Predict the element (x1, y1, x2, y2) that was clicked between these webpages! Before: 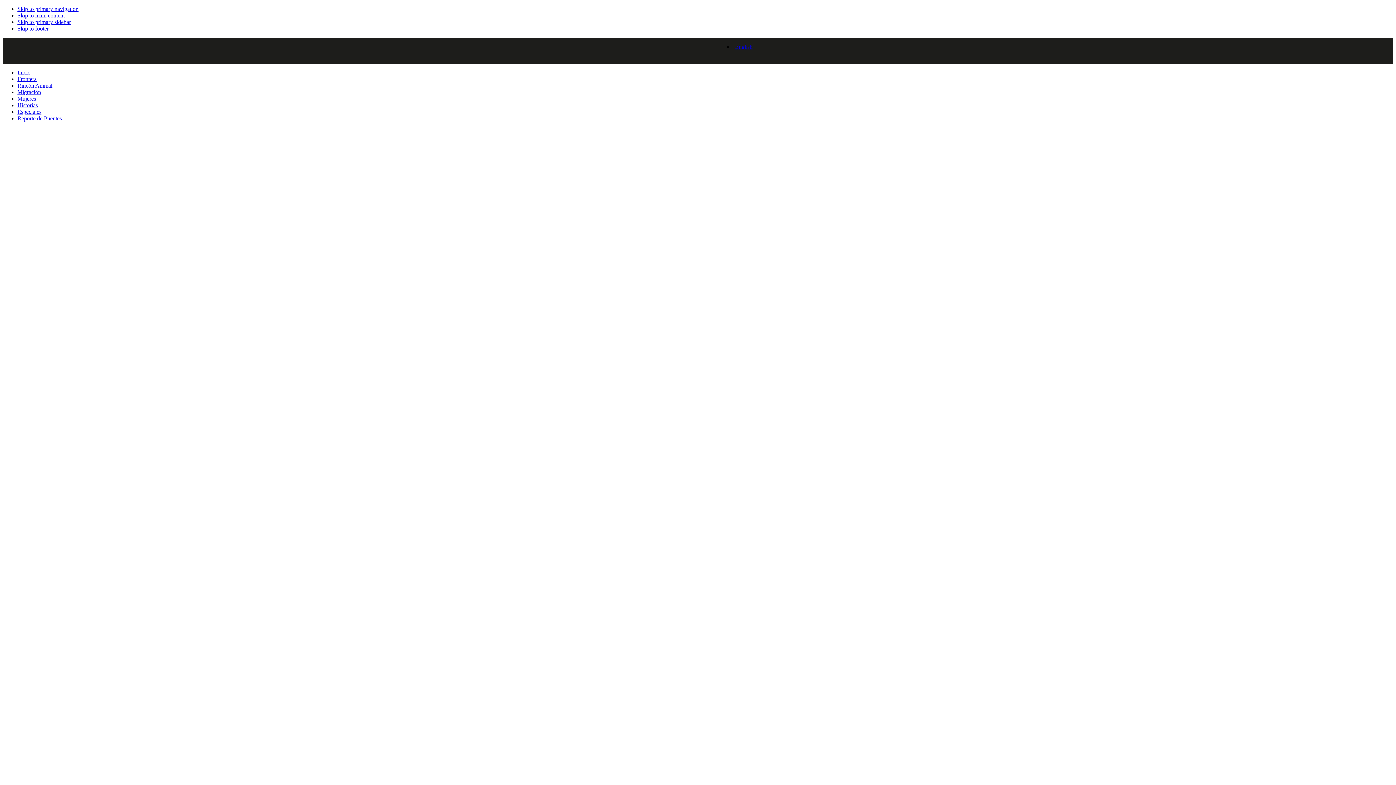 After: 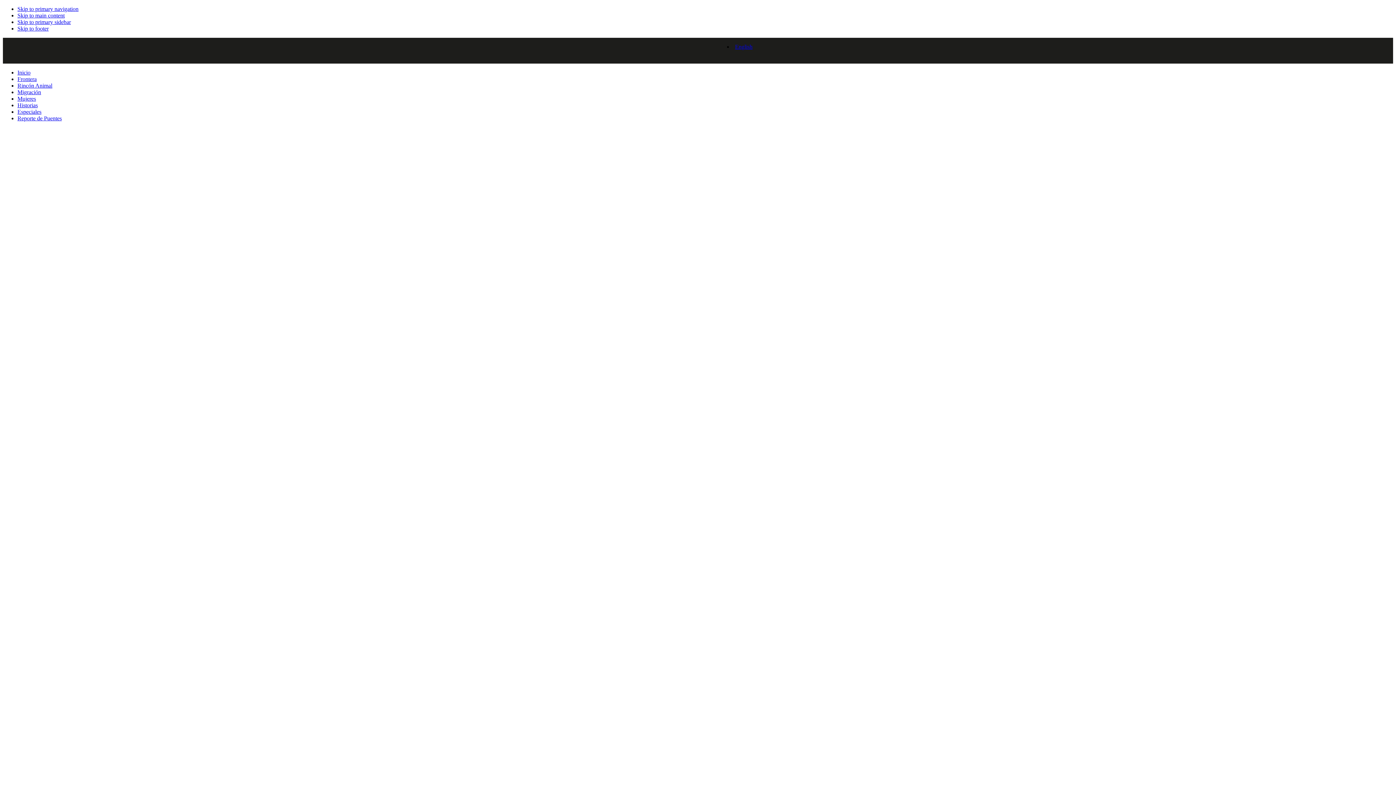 Action: bbox: (706, 43, 719, 57)